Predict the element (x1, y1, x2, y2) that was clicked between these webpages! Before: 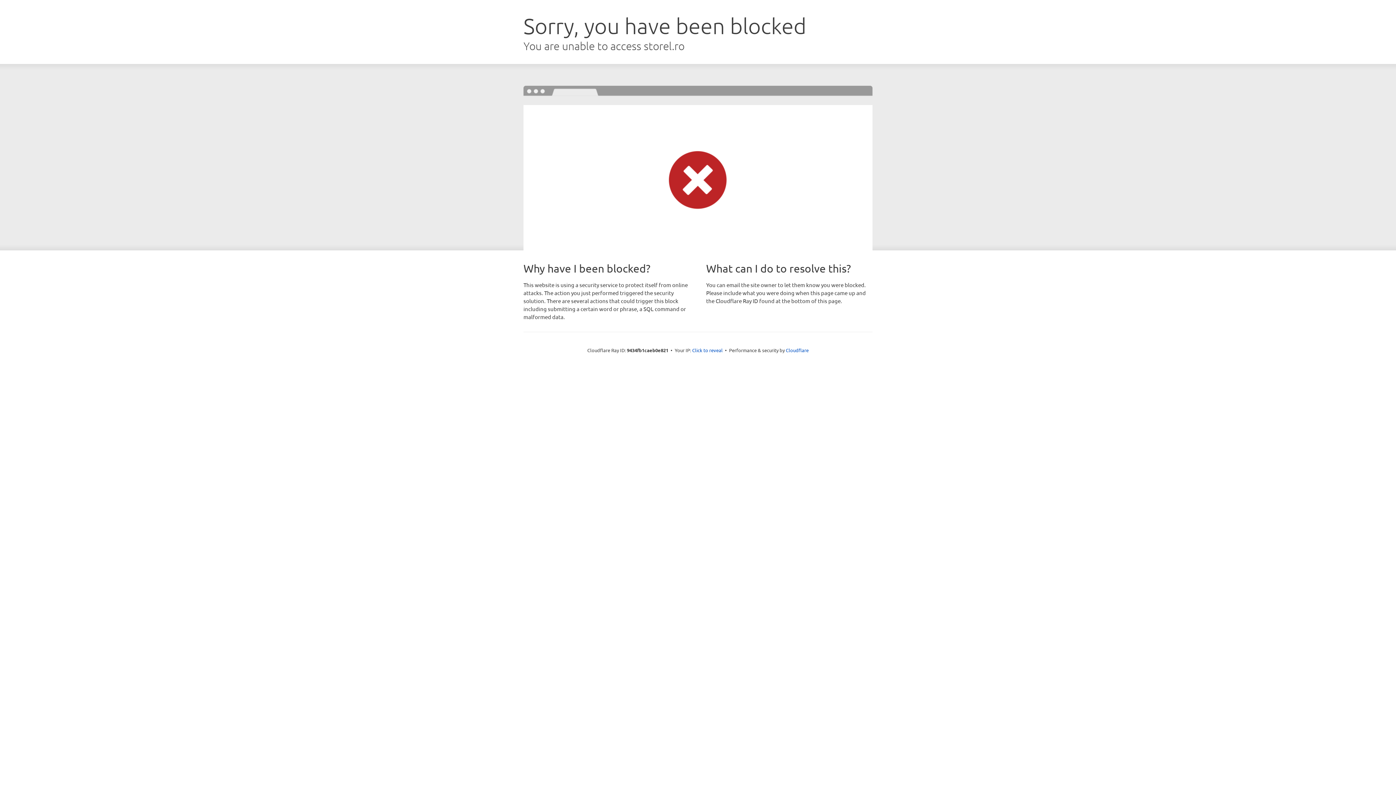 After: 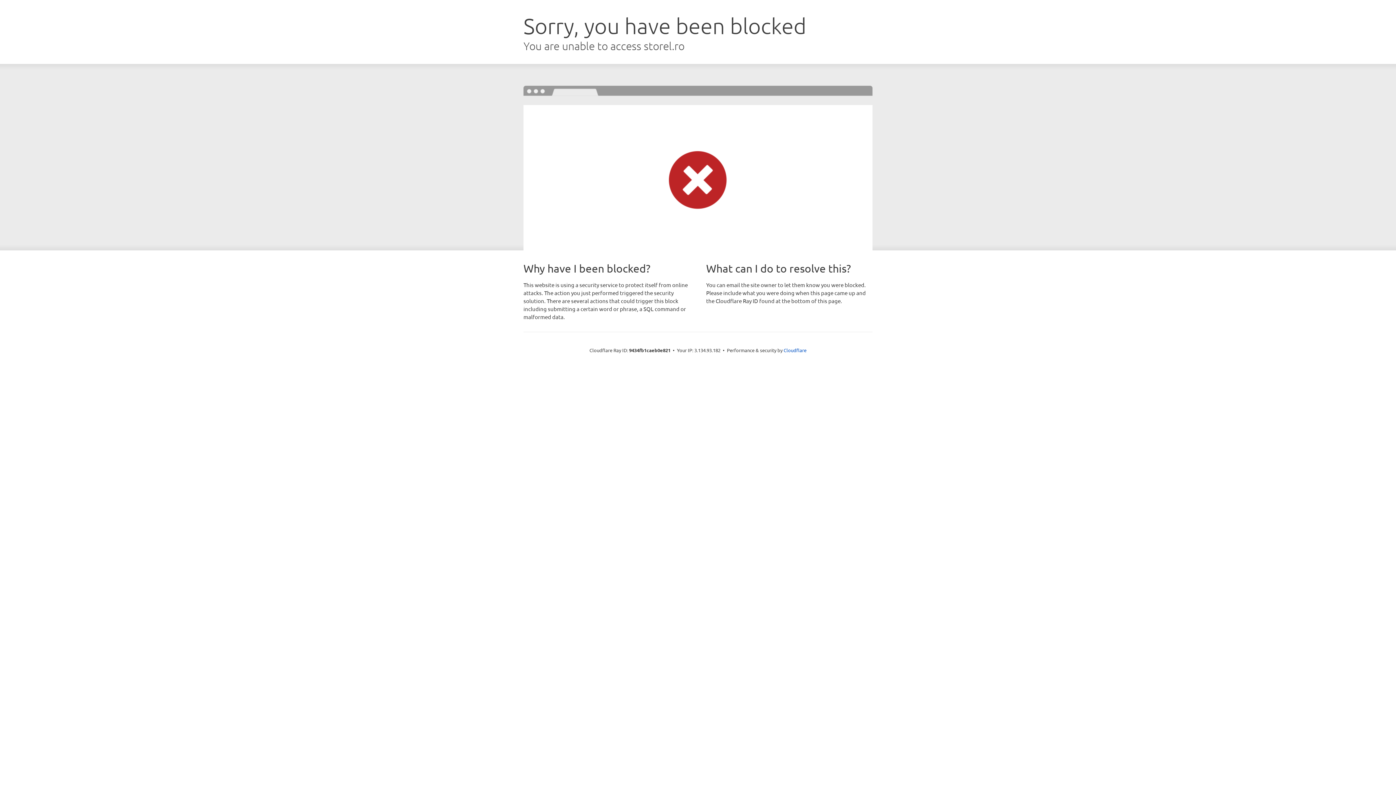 Action: label: Click to reveal bbox: (692, 346, 722, 353)